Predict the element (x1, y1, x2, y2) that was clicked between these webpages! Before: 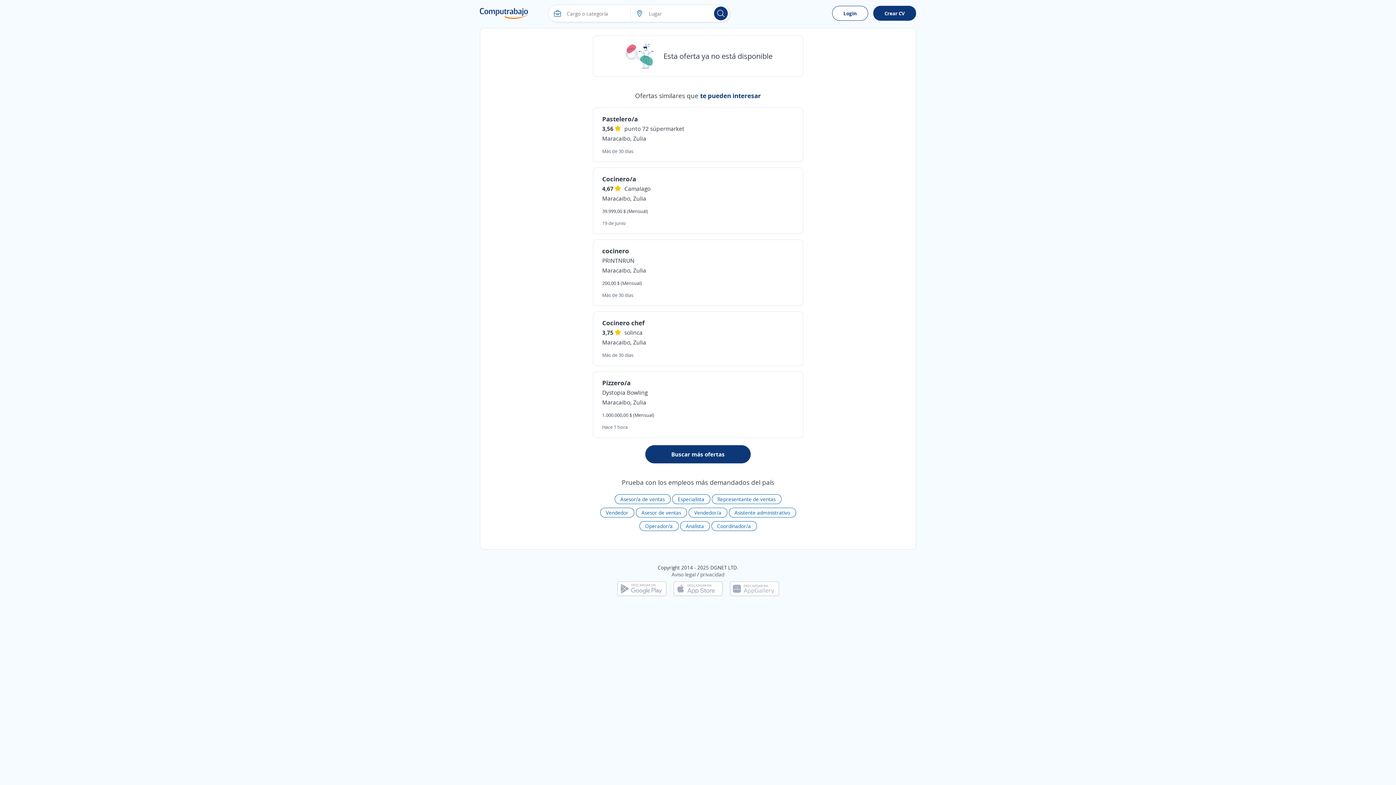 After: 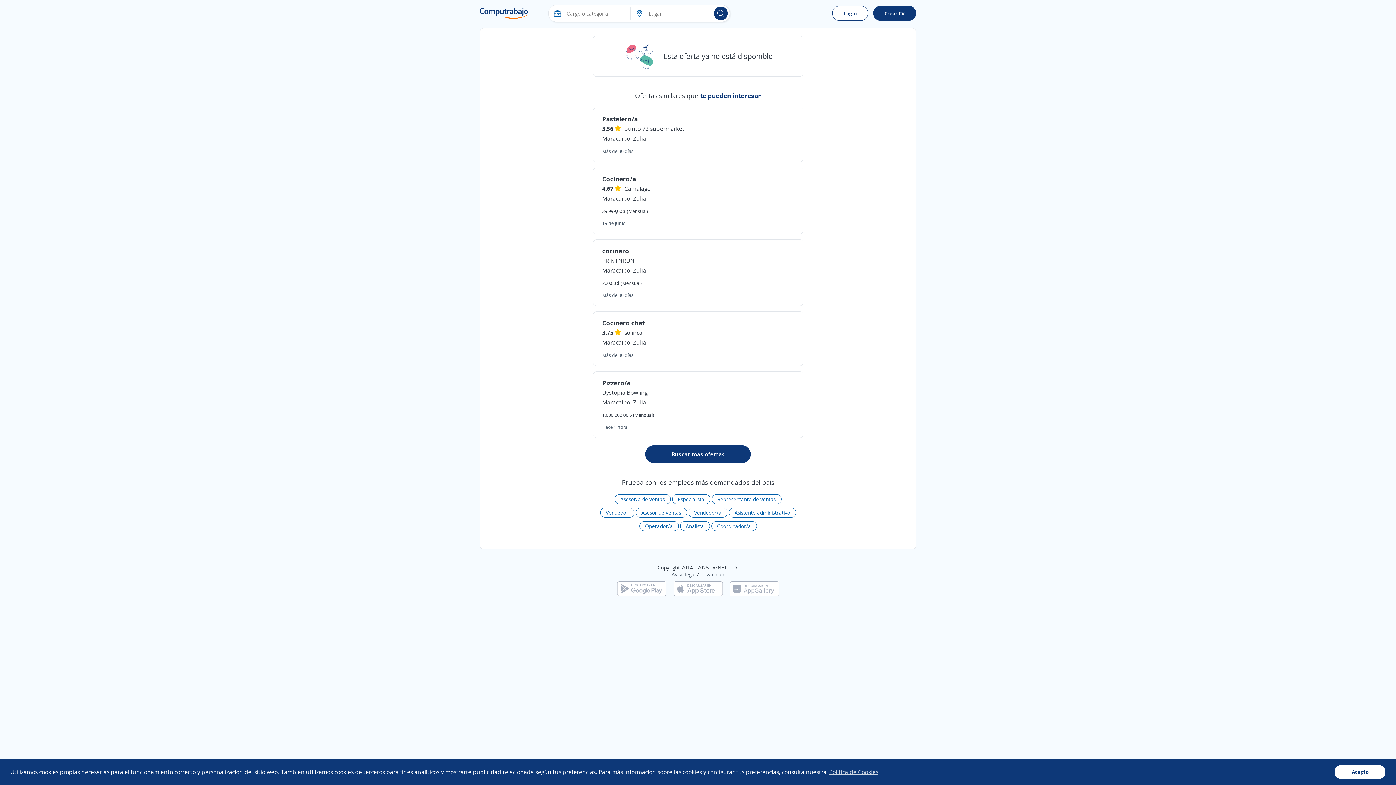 Action: bbox: (730, 585, 779, 591)